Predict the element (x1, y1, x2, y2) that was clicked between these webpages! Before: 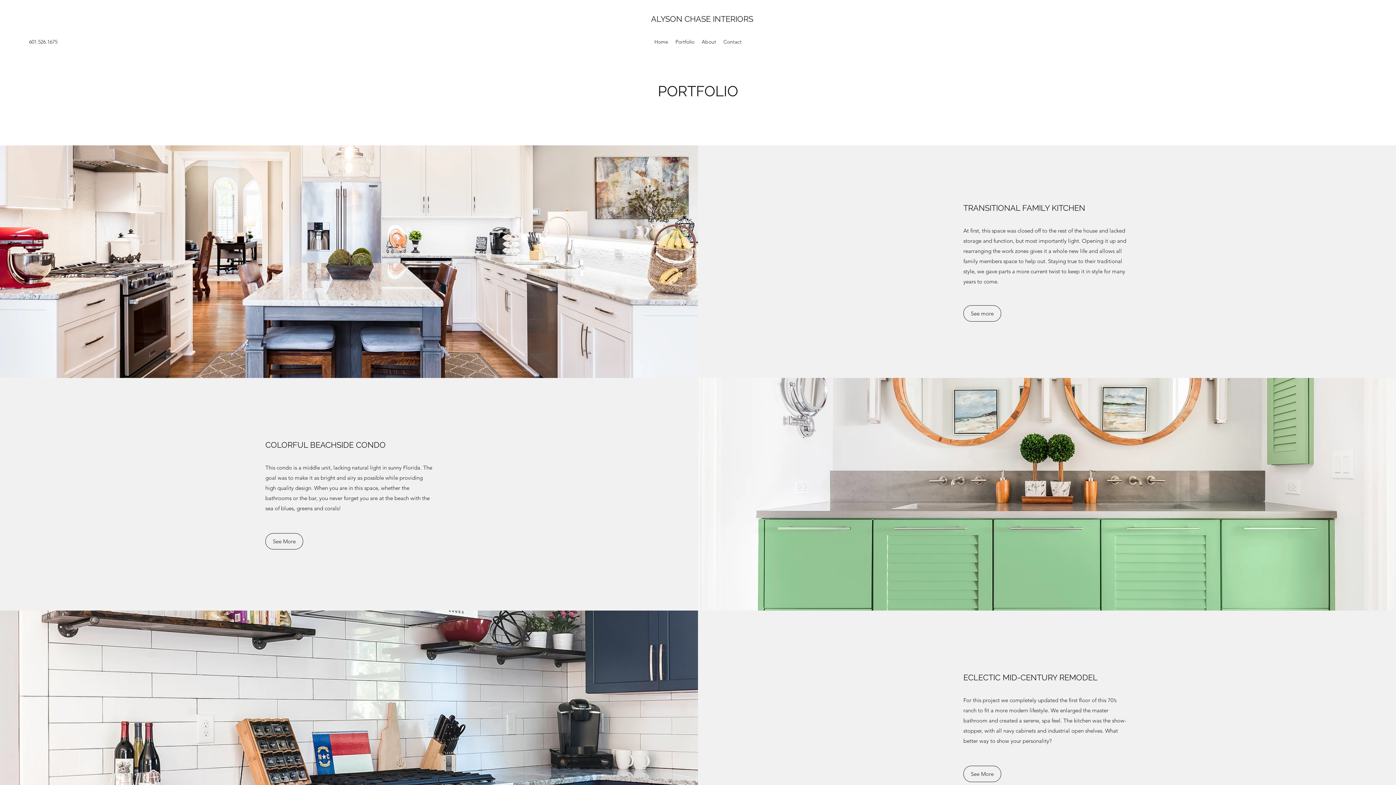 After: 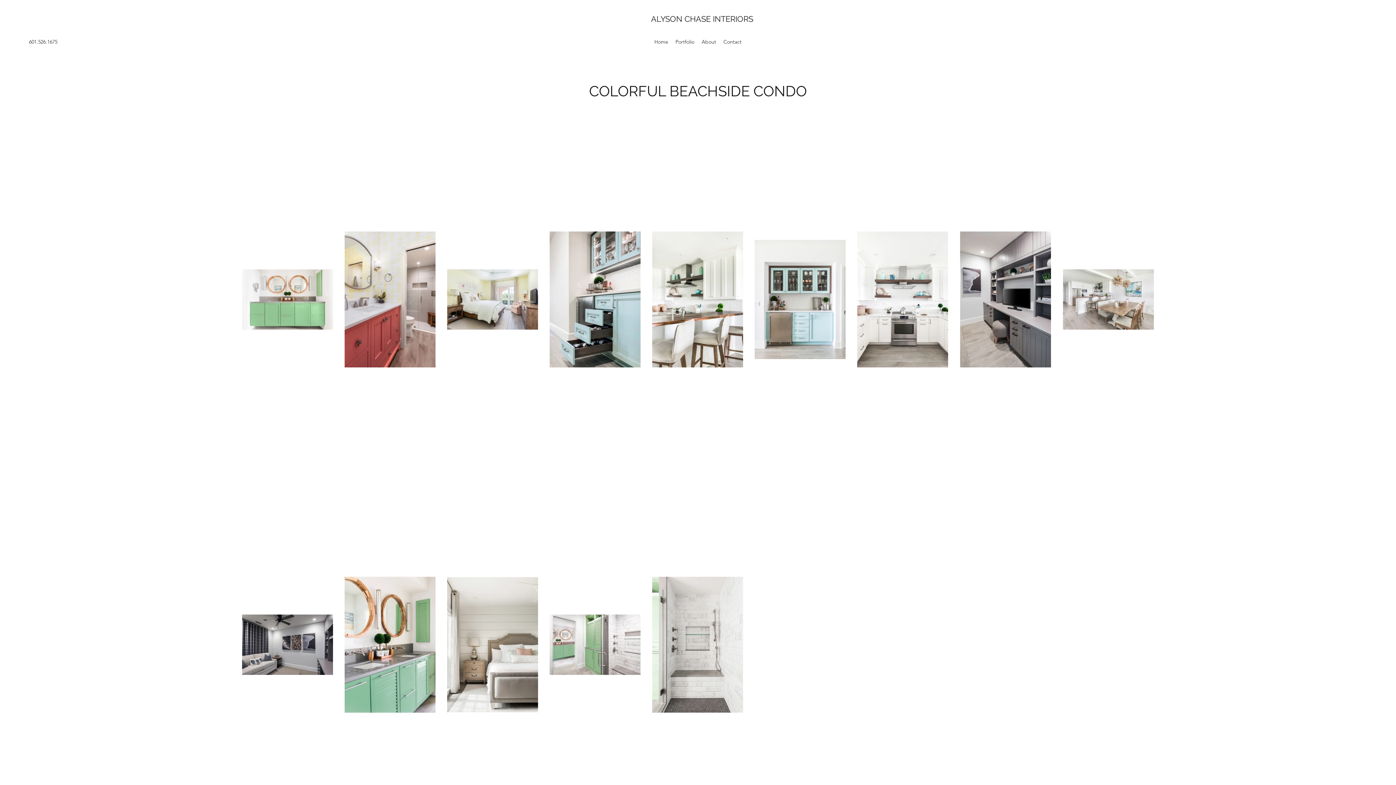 Action: label: See More bbox: (265, 533, 303, 549)